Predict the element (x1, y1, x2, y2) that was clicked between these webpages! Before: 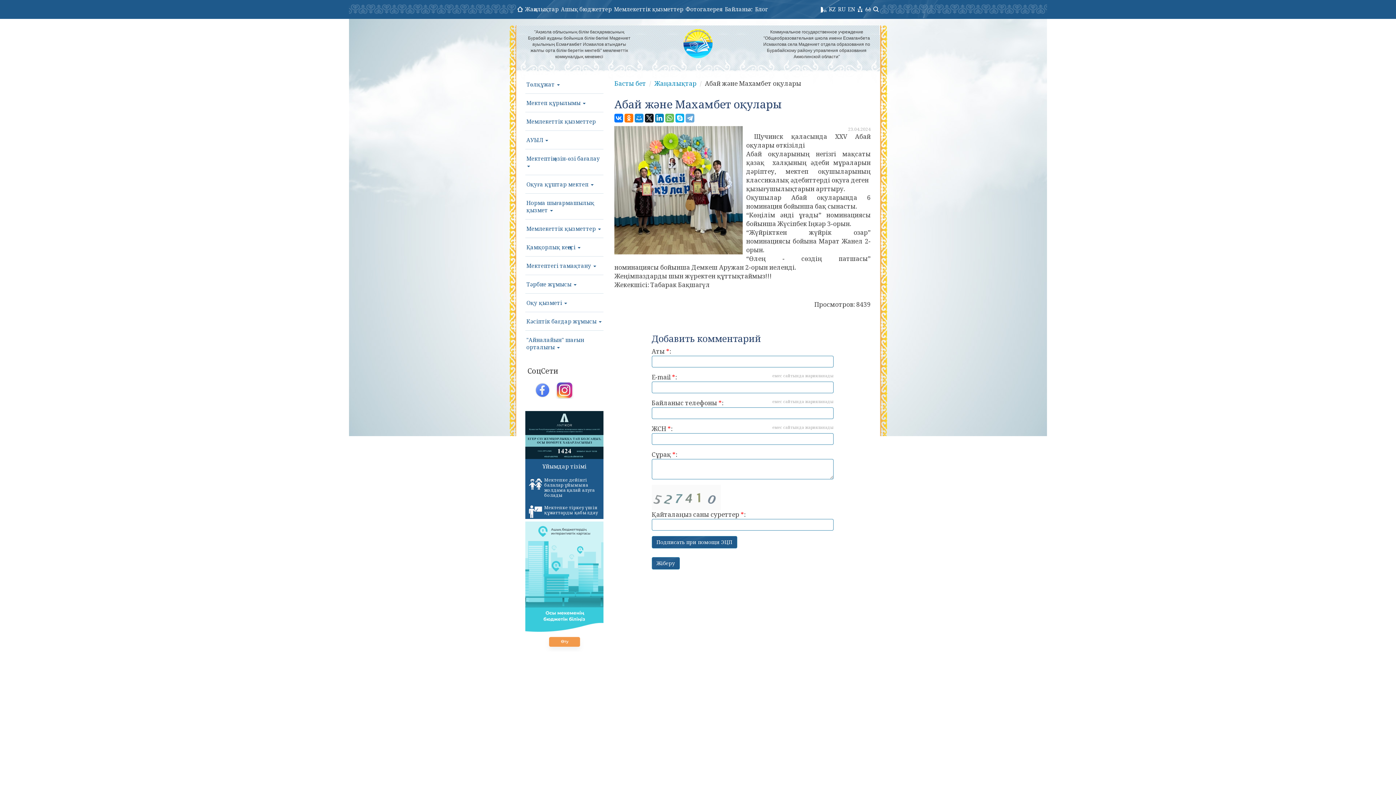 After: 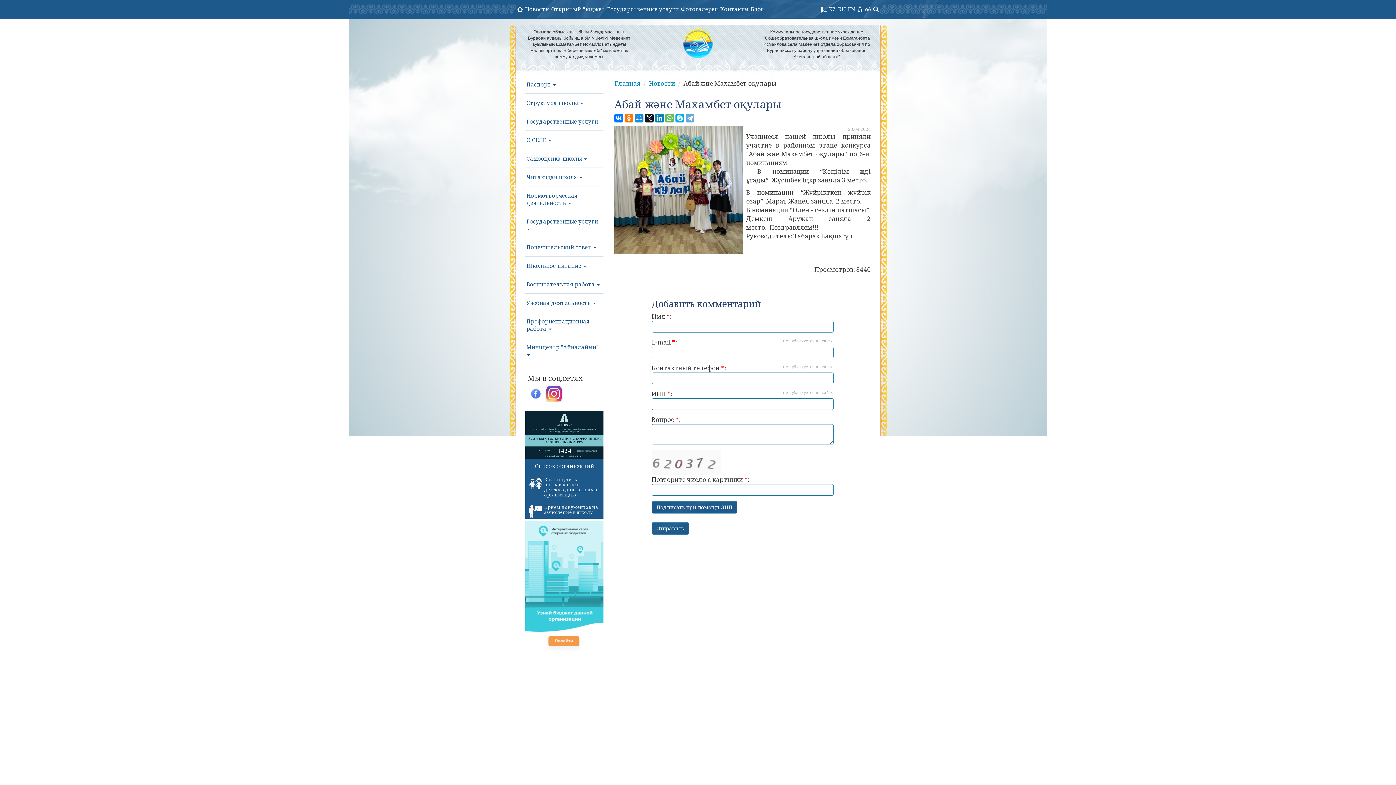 Action: bbox: (837, 0, 846, 18) label: RU